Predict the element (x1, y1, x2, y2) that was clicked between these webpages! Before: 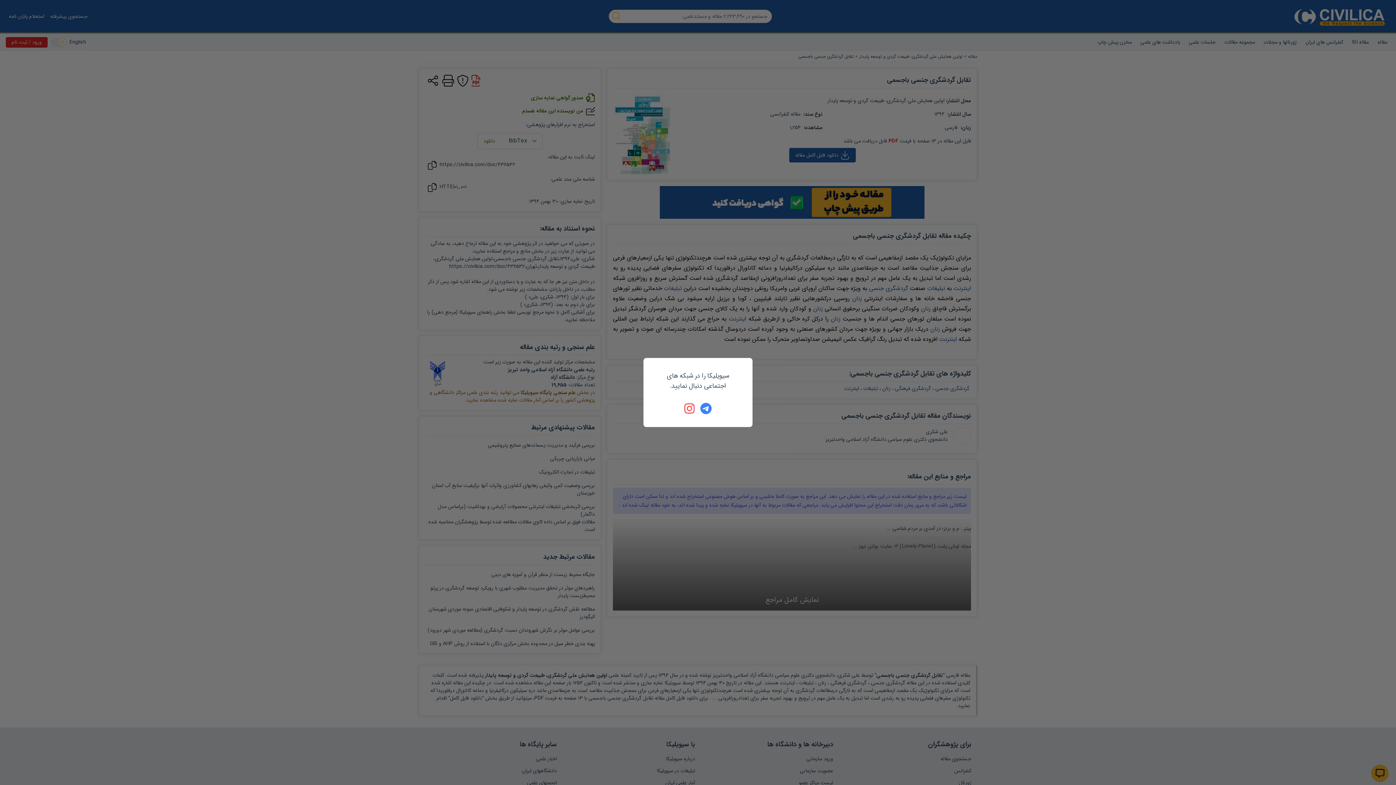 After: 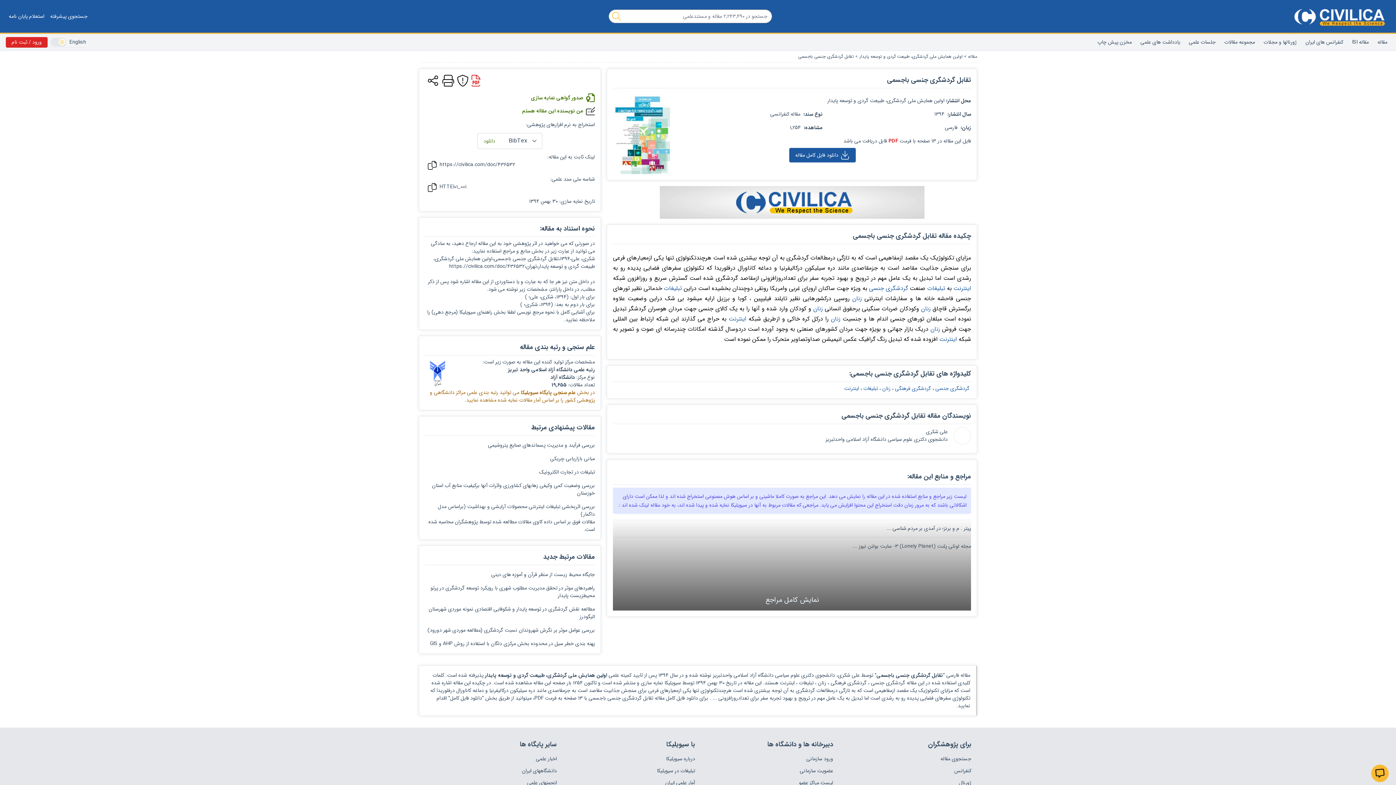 Action: bbox: (684, 402, 696, 414)